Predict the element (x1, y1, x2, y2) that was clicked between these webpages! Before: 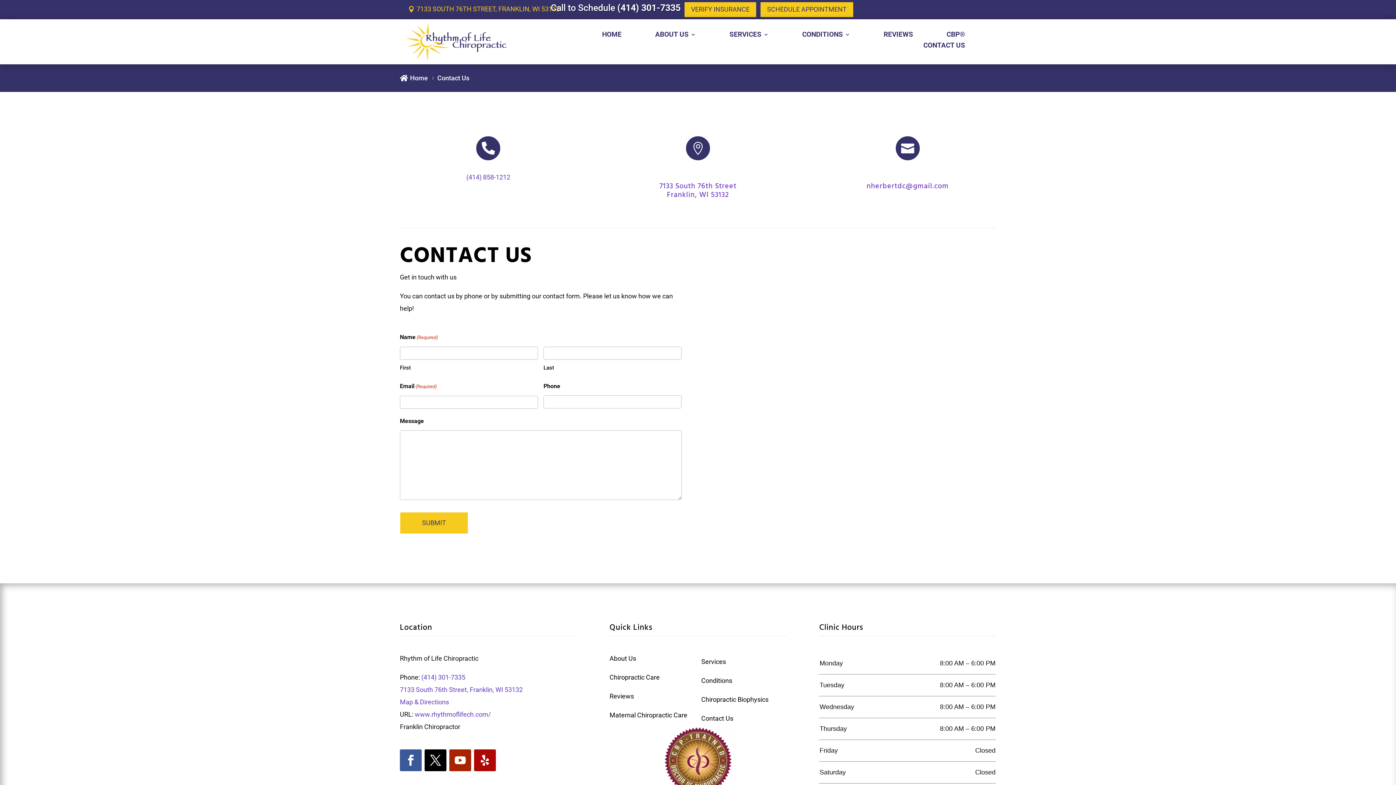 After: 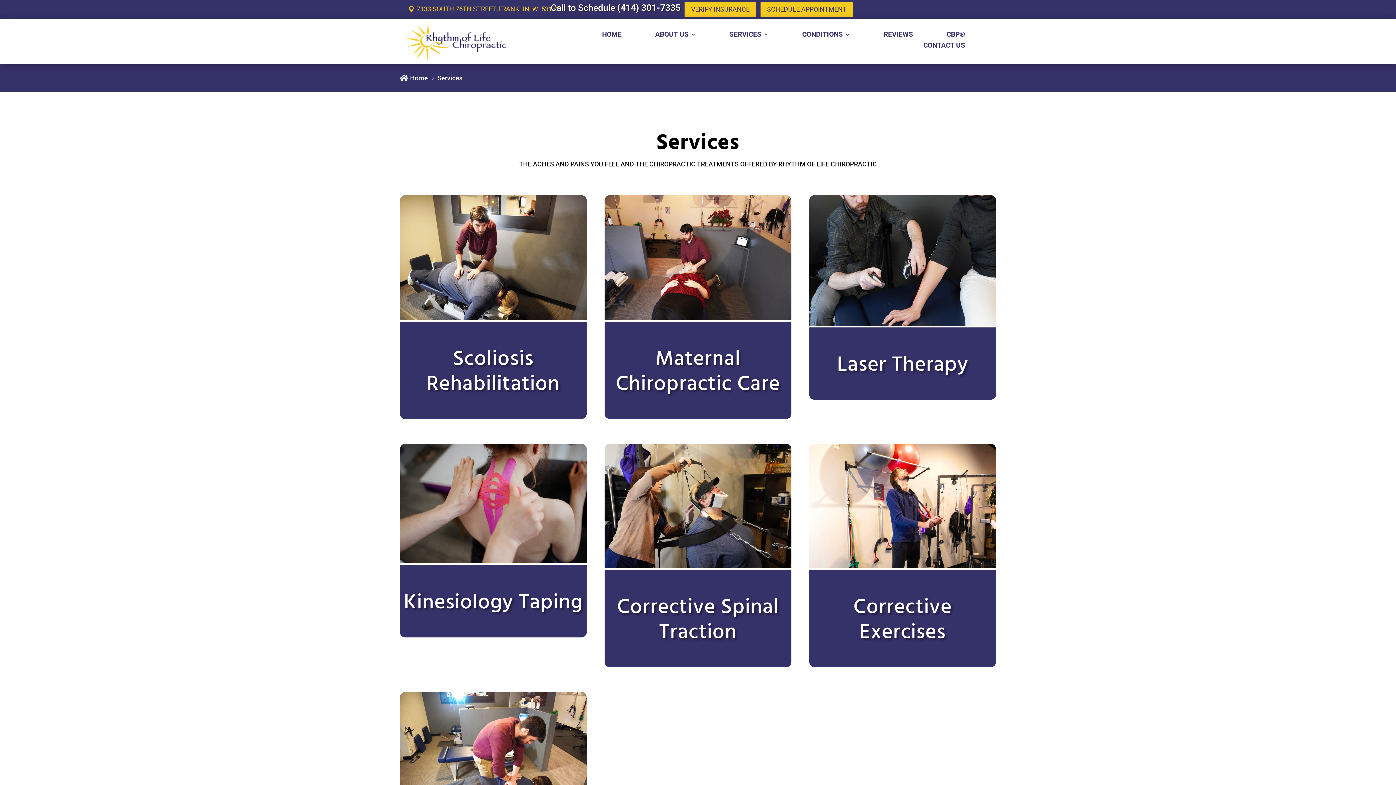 Action: bbox: (729, 31, 768, 39) label: SERVICES